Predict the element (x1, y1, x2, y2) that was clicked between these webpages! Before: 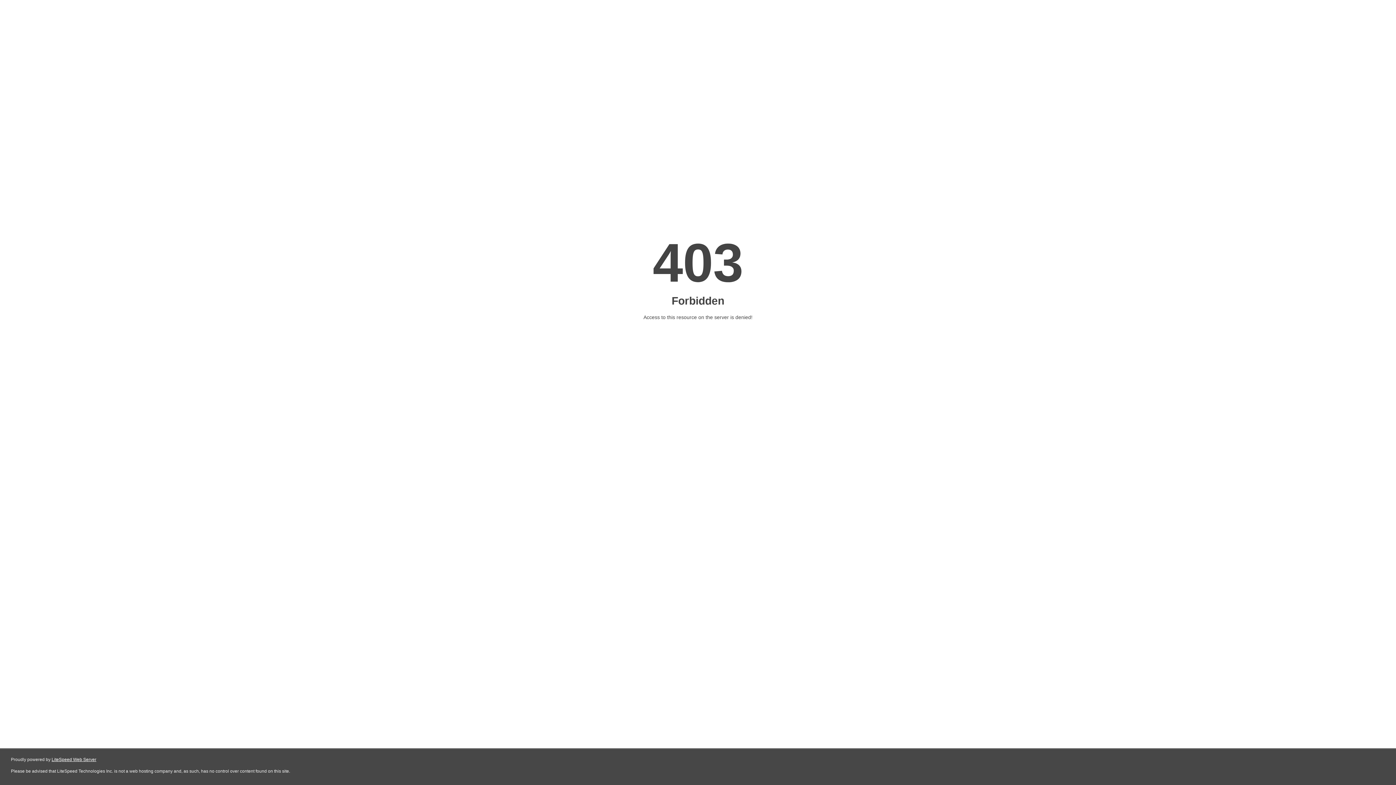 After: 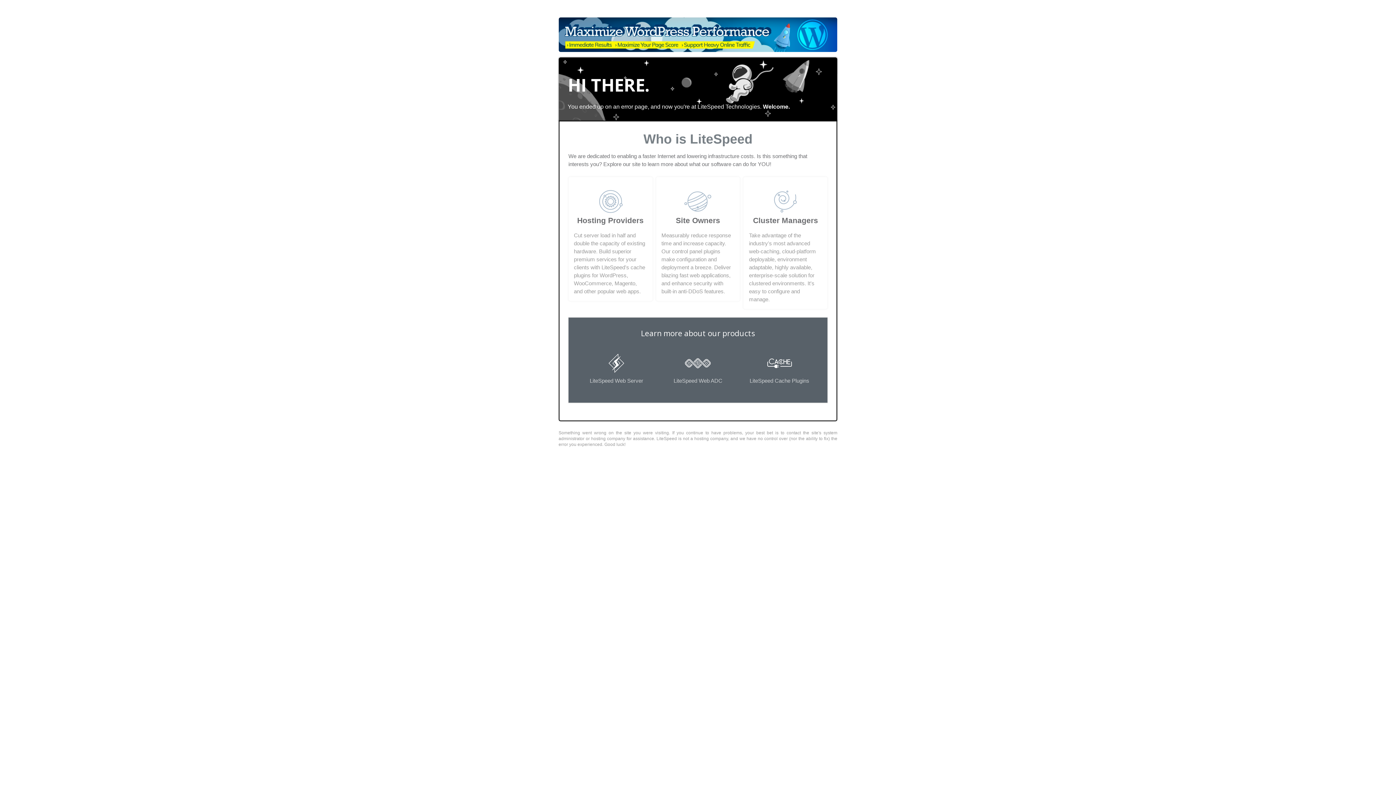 Action: bbox: (51, 757, 96, 762) label: LiteSpeed Web Server